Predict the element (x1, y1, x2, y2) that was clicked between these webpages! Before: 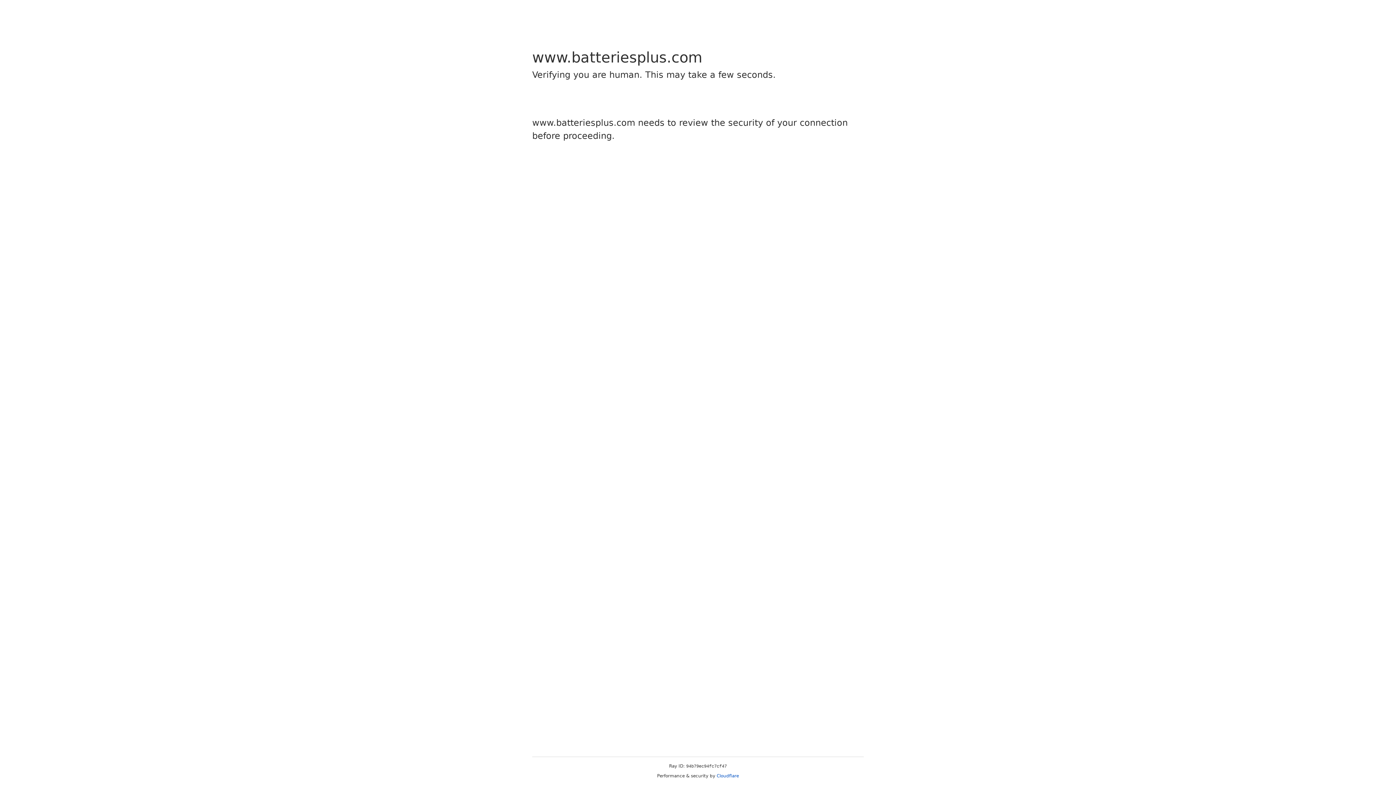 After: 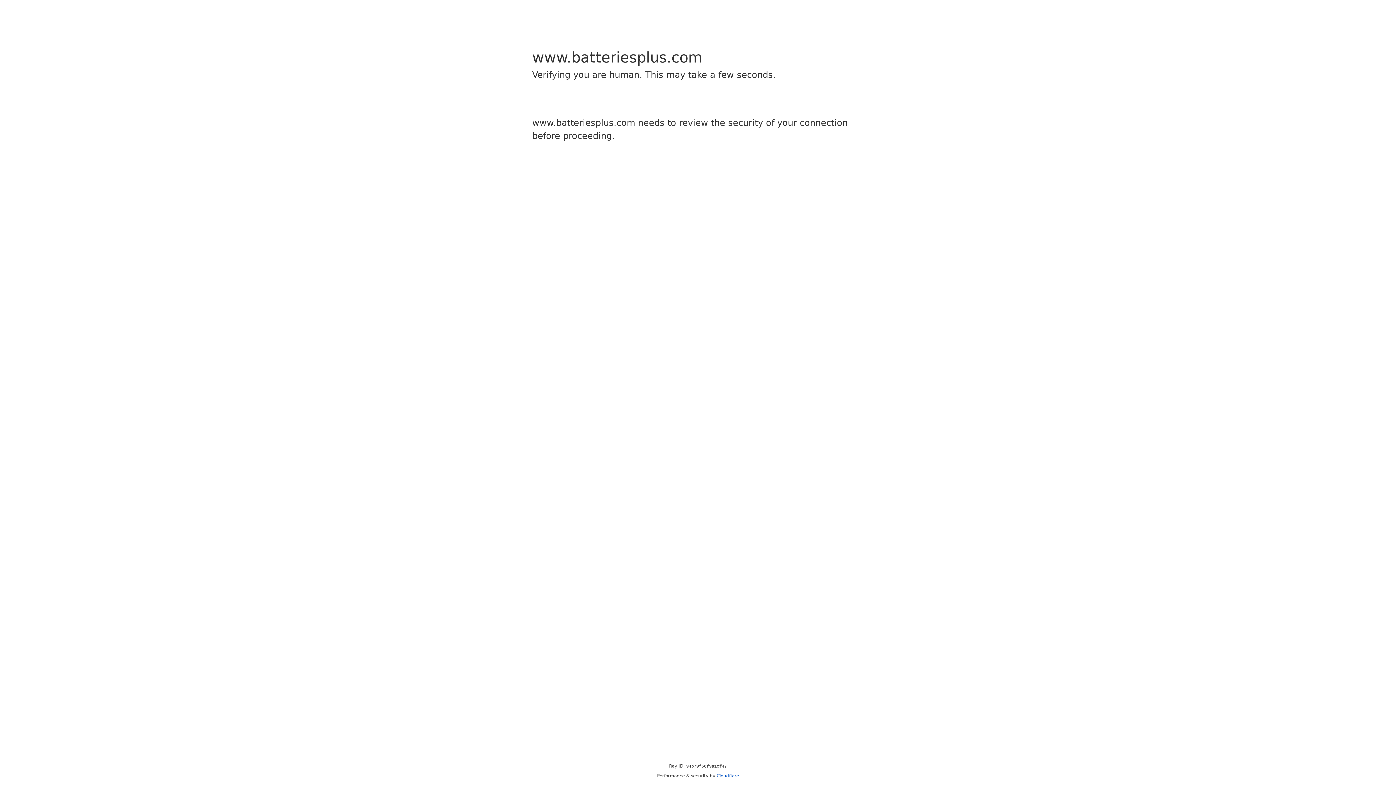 Action: label: Cloudflare bbox: (716, 773, 739, 778)